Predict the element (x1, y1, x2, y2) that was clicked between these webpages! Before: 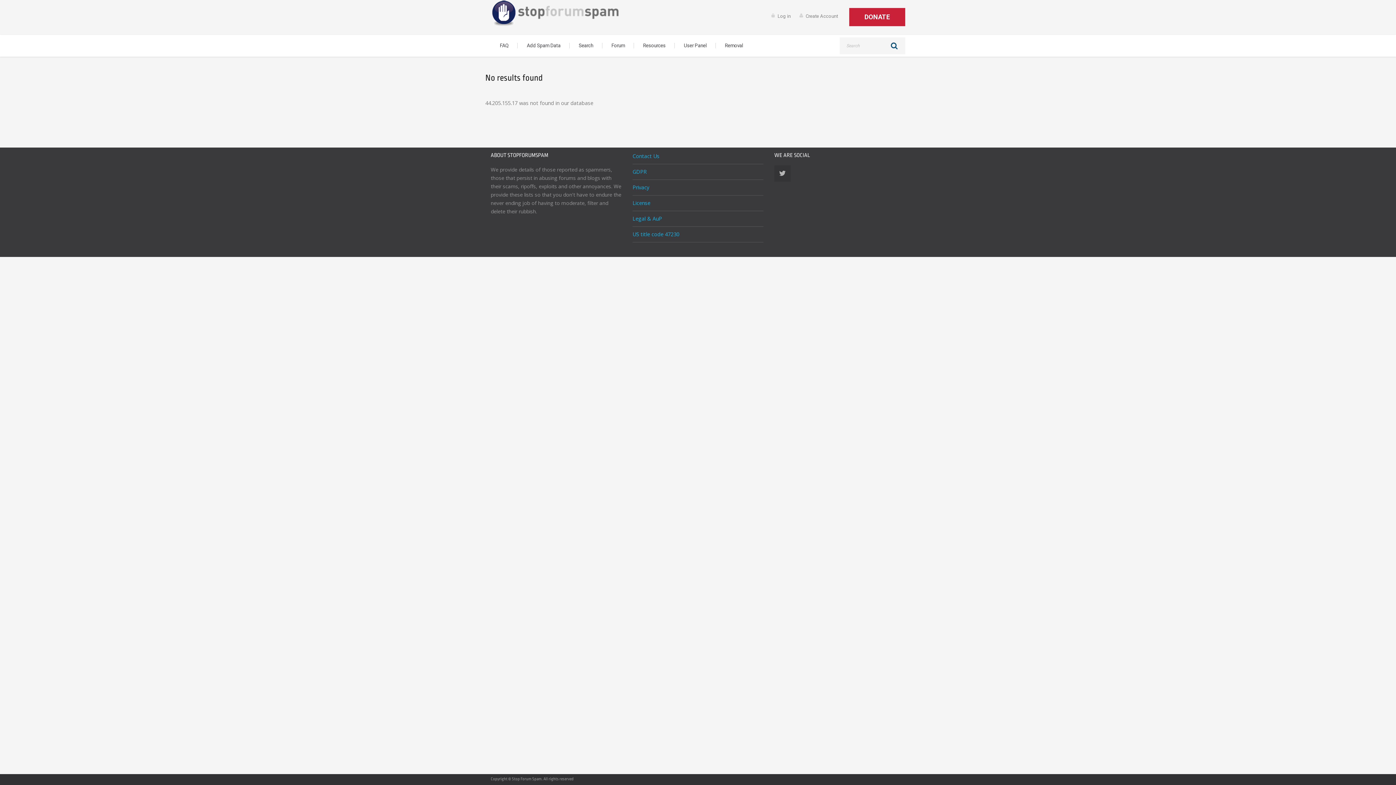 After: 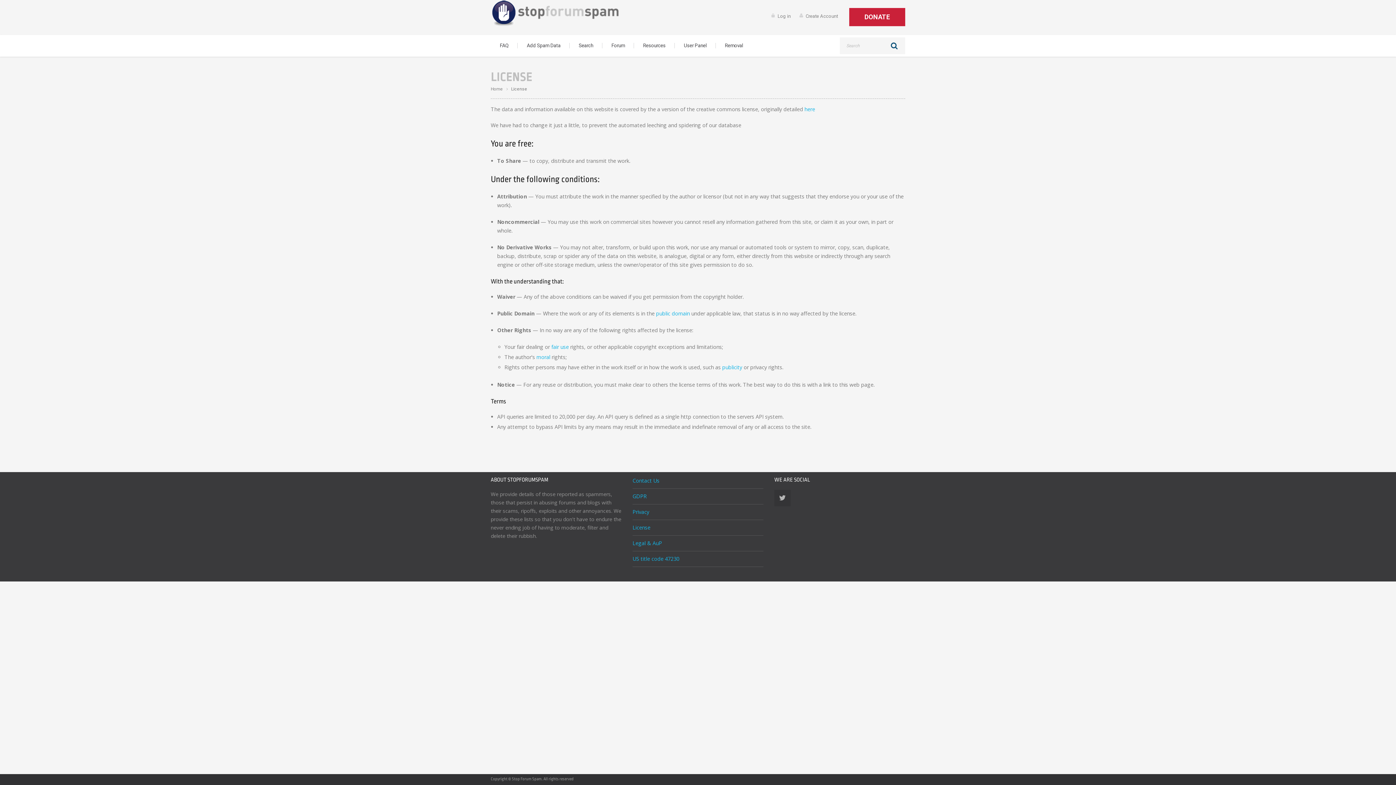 Action: label: License bbox: (632, 199, 650, 206)